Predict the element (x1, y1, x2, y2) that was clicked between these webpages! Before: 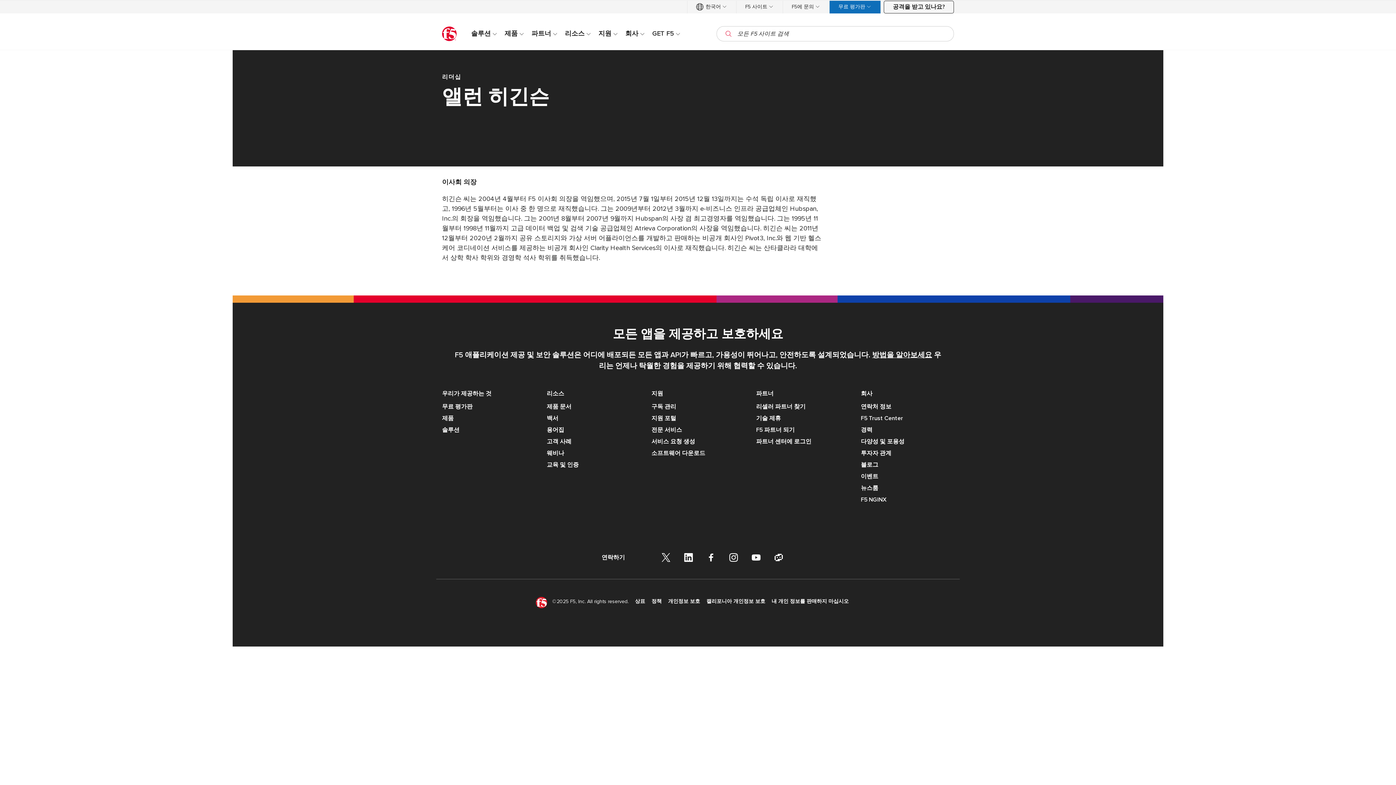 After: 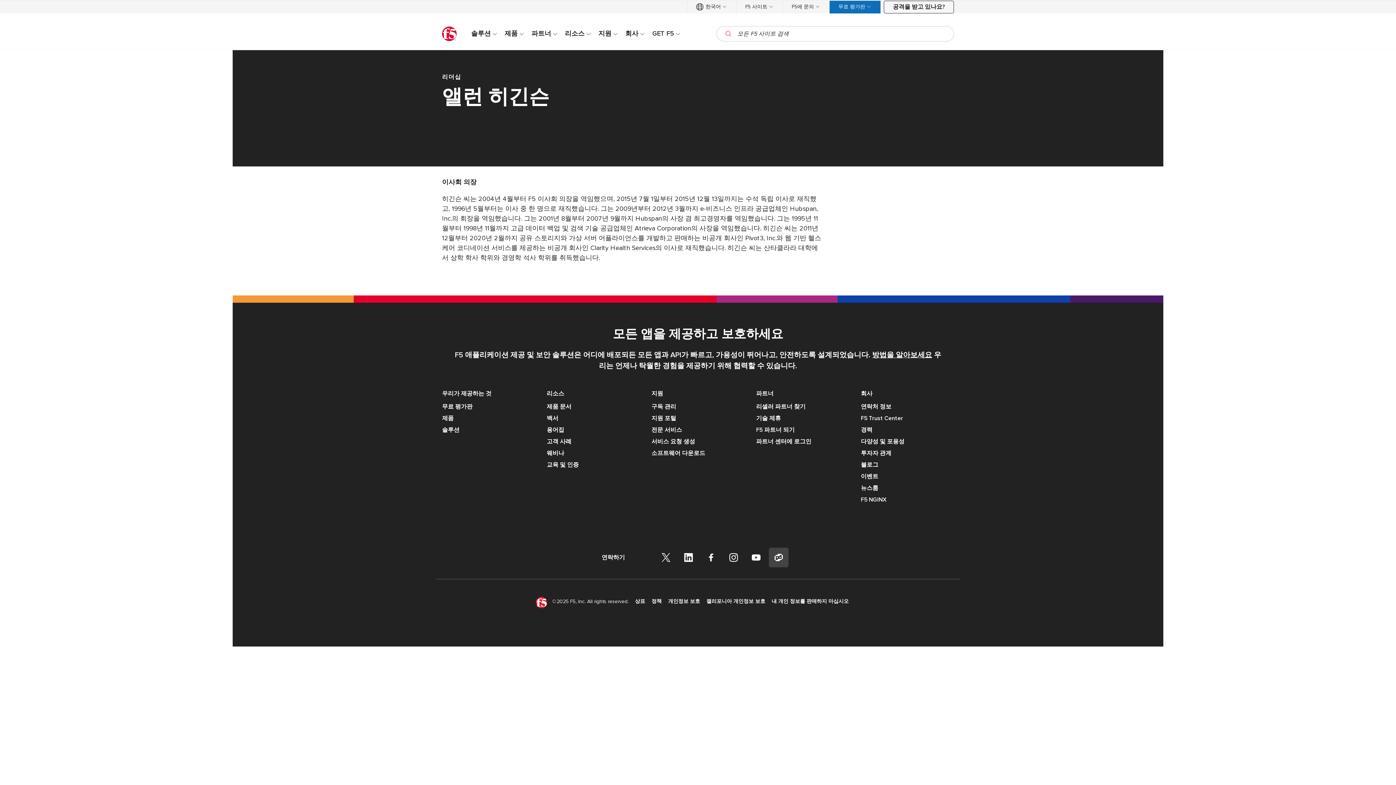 Action: bbox: (769, 547, 788, 567) label:  DevCentral